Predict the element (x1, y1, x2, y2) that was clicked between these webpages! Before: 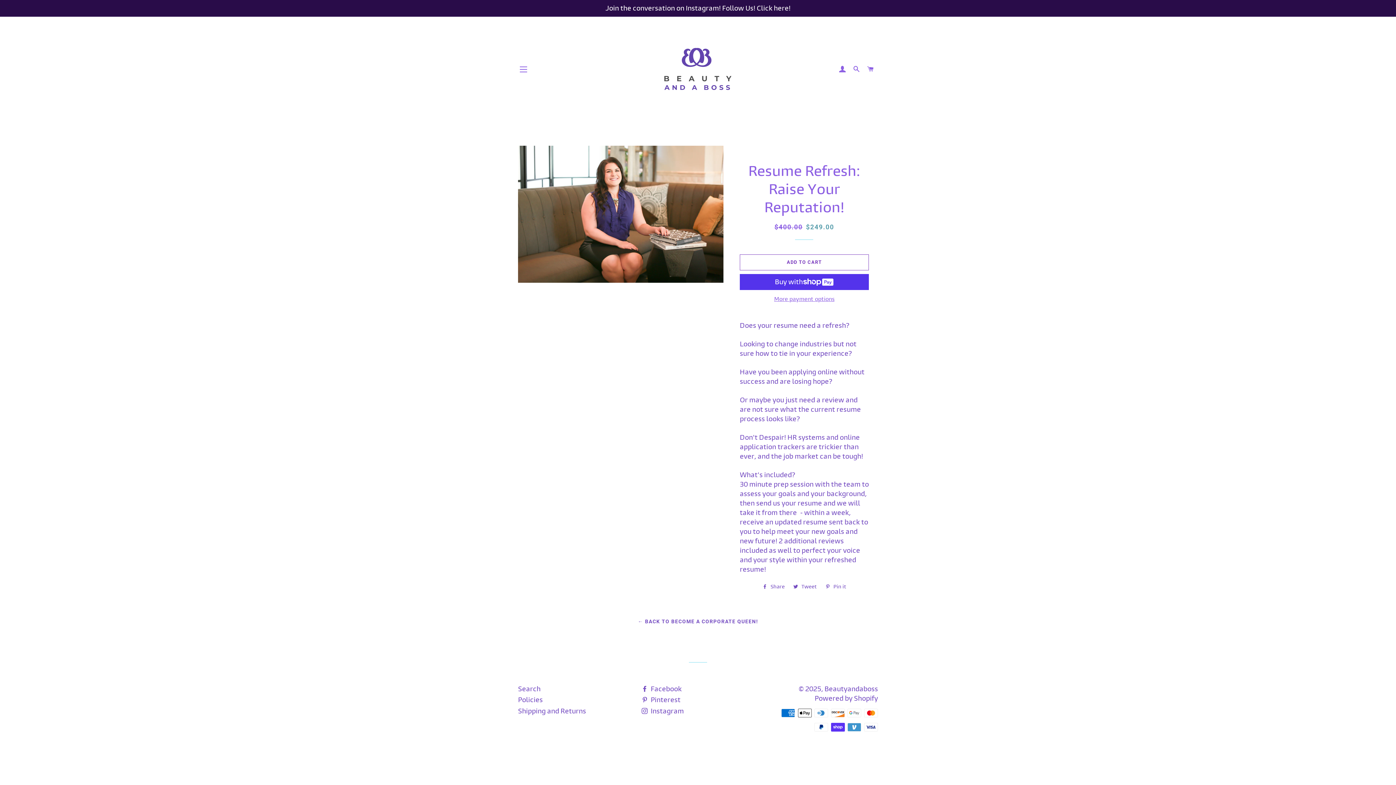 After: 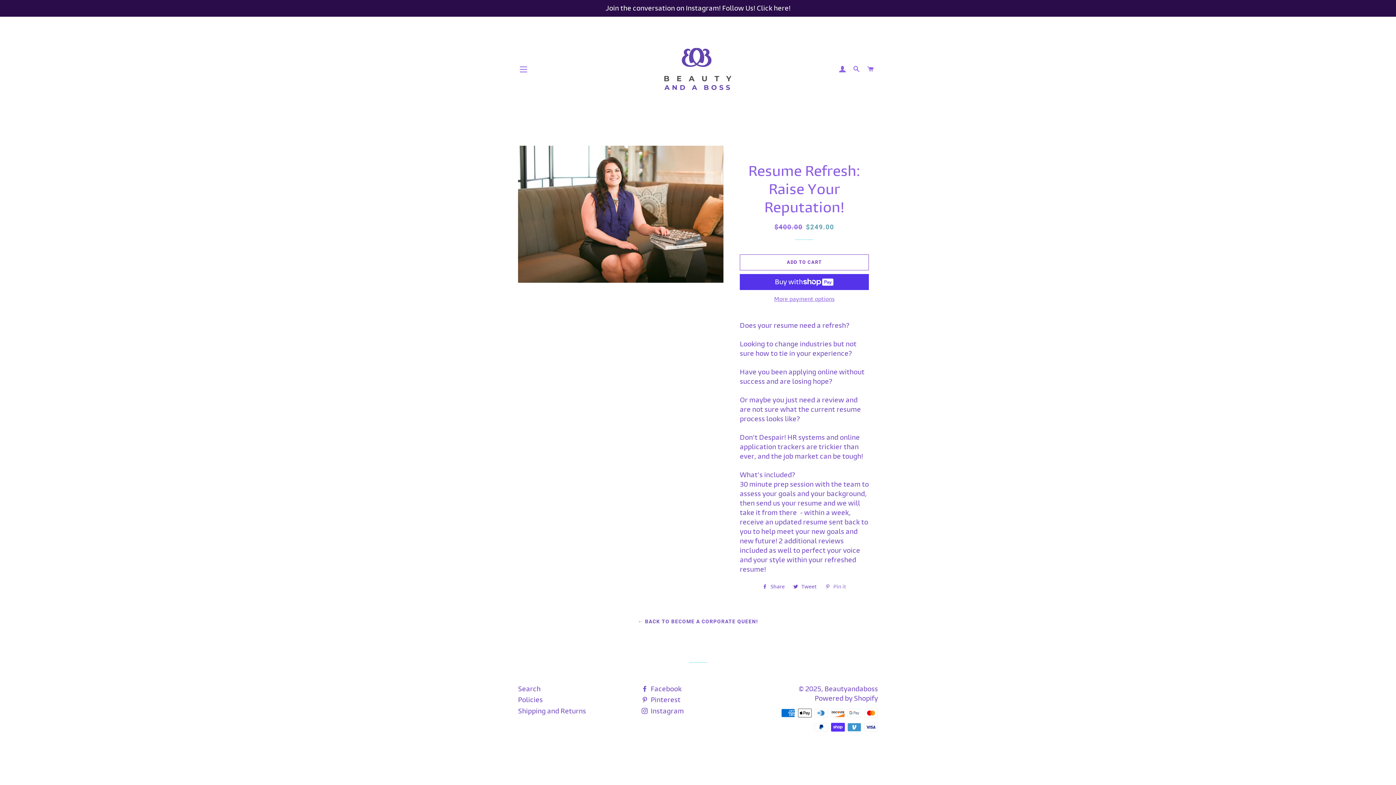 Action: bbox: (821, 581, 849, 592) label:  Pin it
Pin on Pinterest